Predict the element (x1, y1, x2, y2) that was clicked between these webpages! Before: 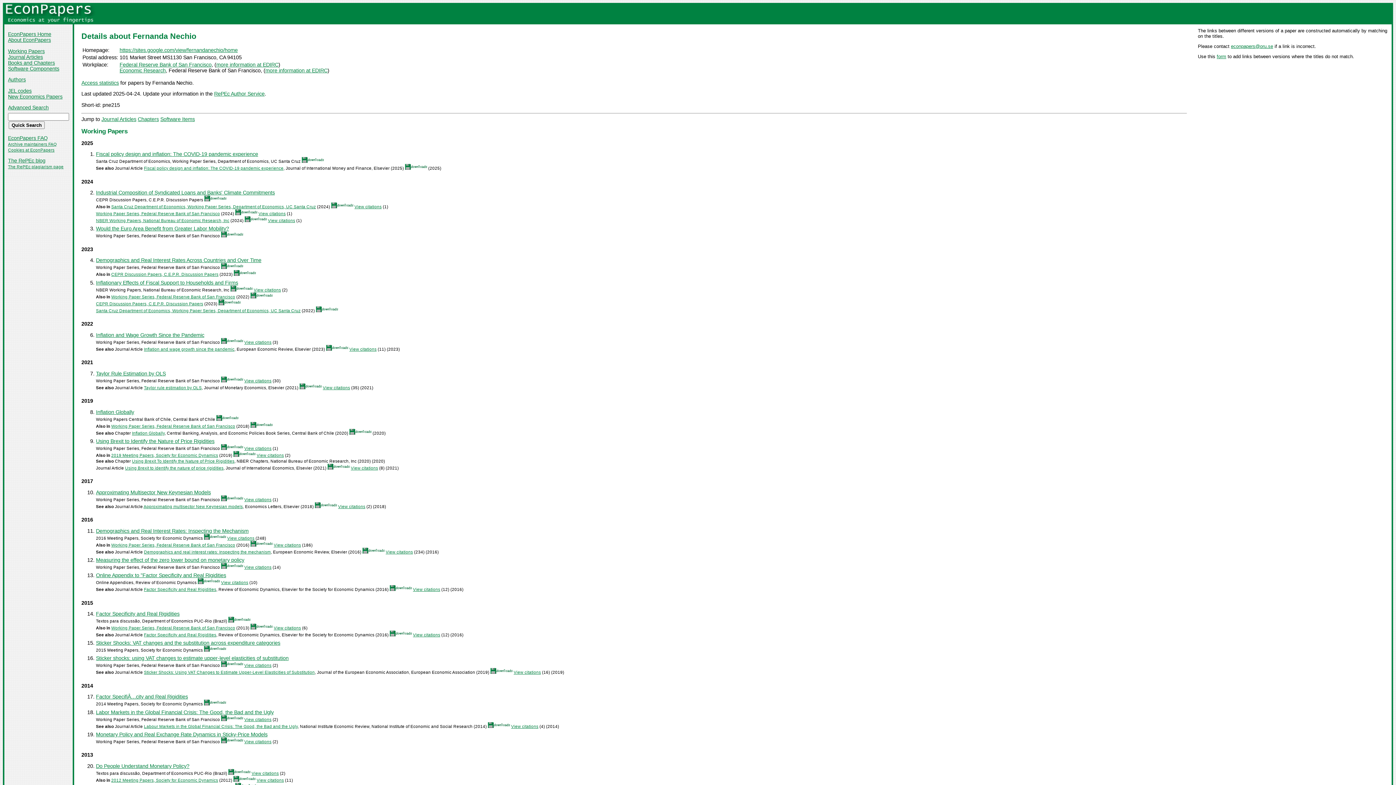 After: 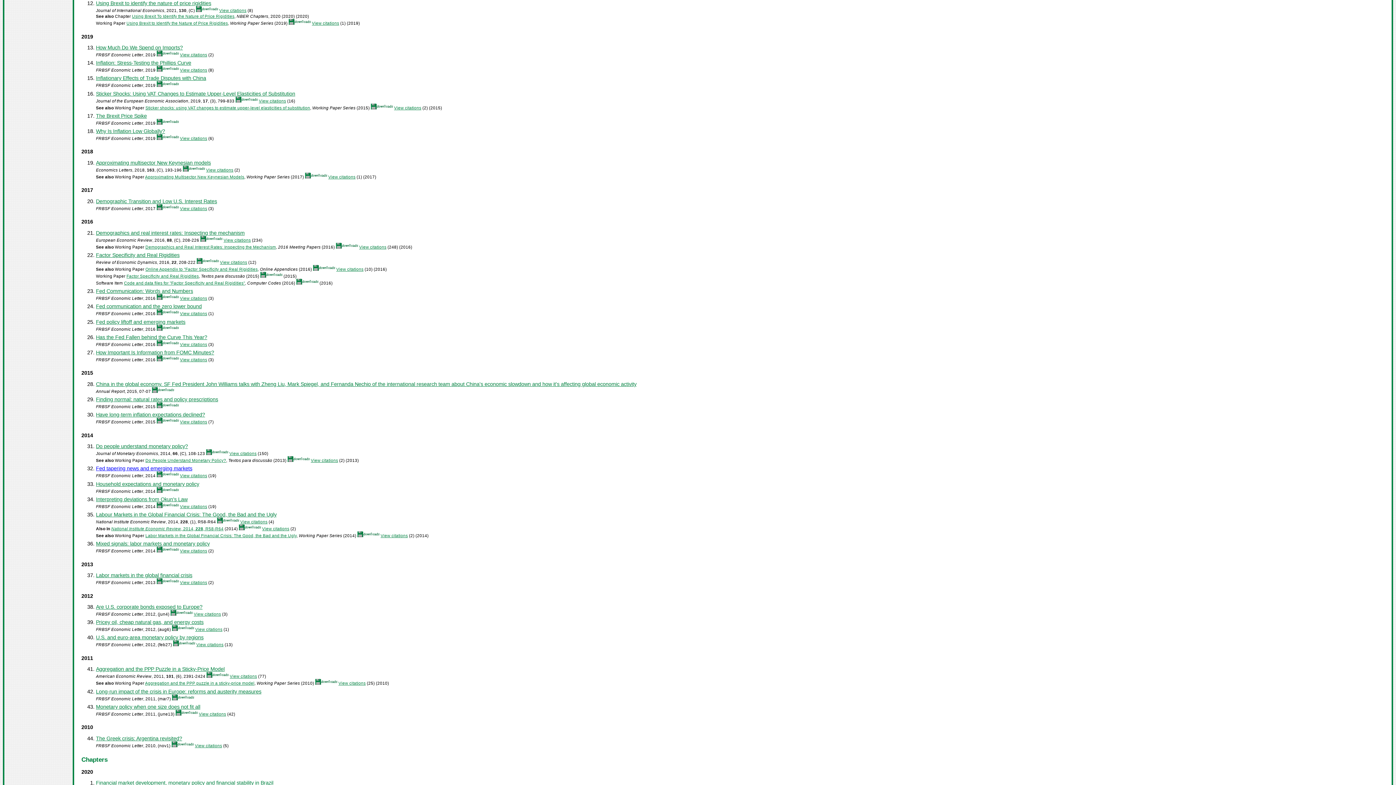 Action: bbox: (125, 466, 223, 470) label: Using Brexit to identify the nature of price rigidities